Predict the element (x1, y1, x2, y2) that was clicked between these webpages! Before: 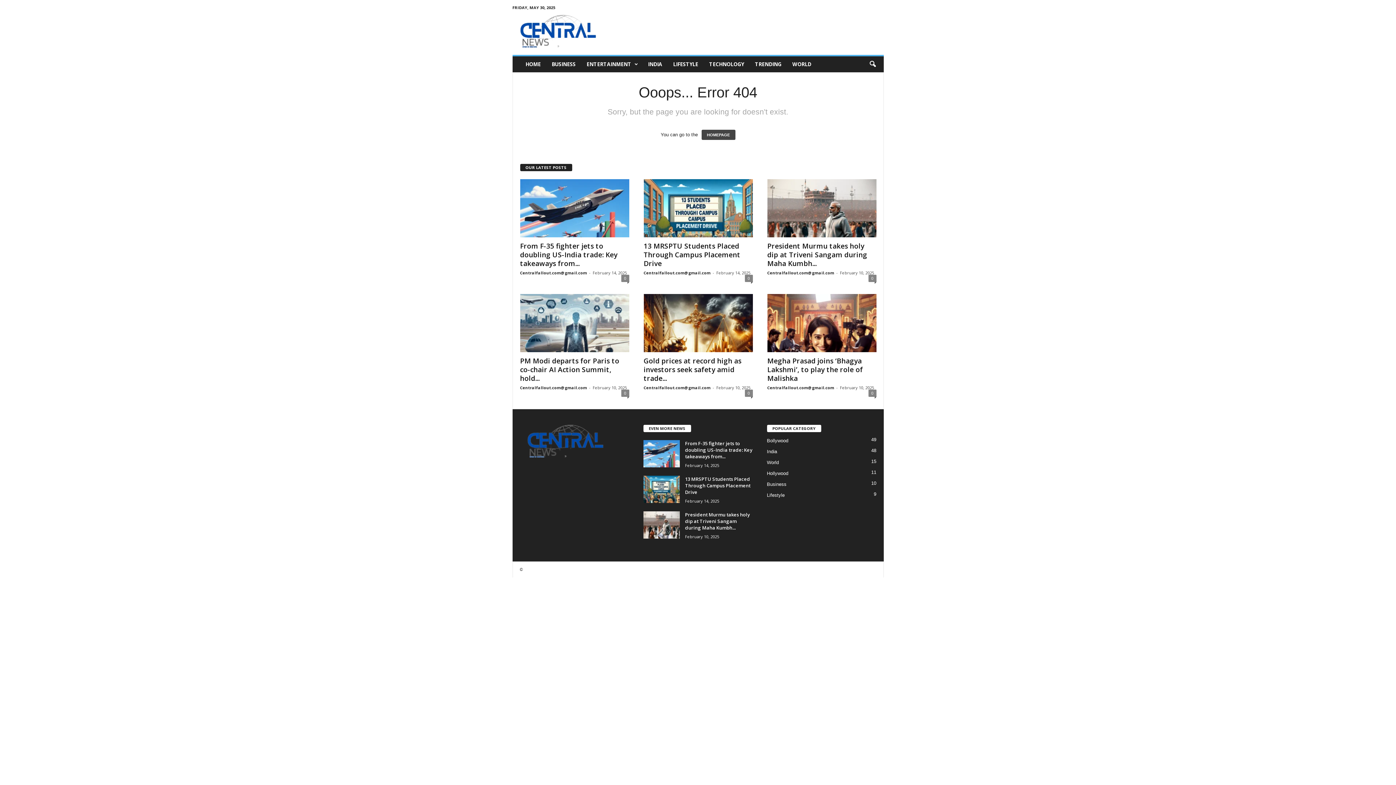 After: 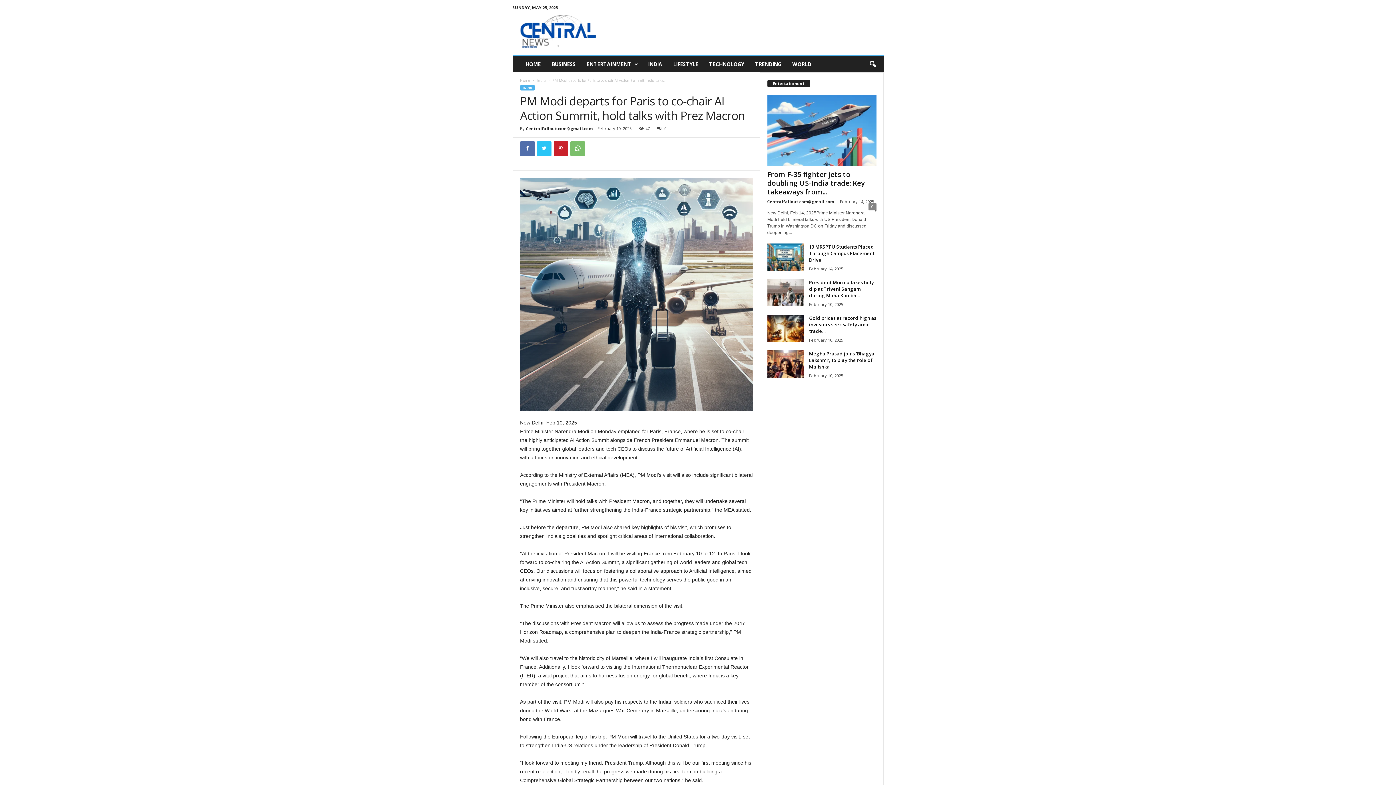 Action: bbox: (520, 294, 629, 352)